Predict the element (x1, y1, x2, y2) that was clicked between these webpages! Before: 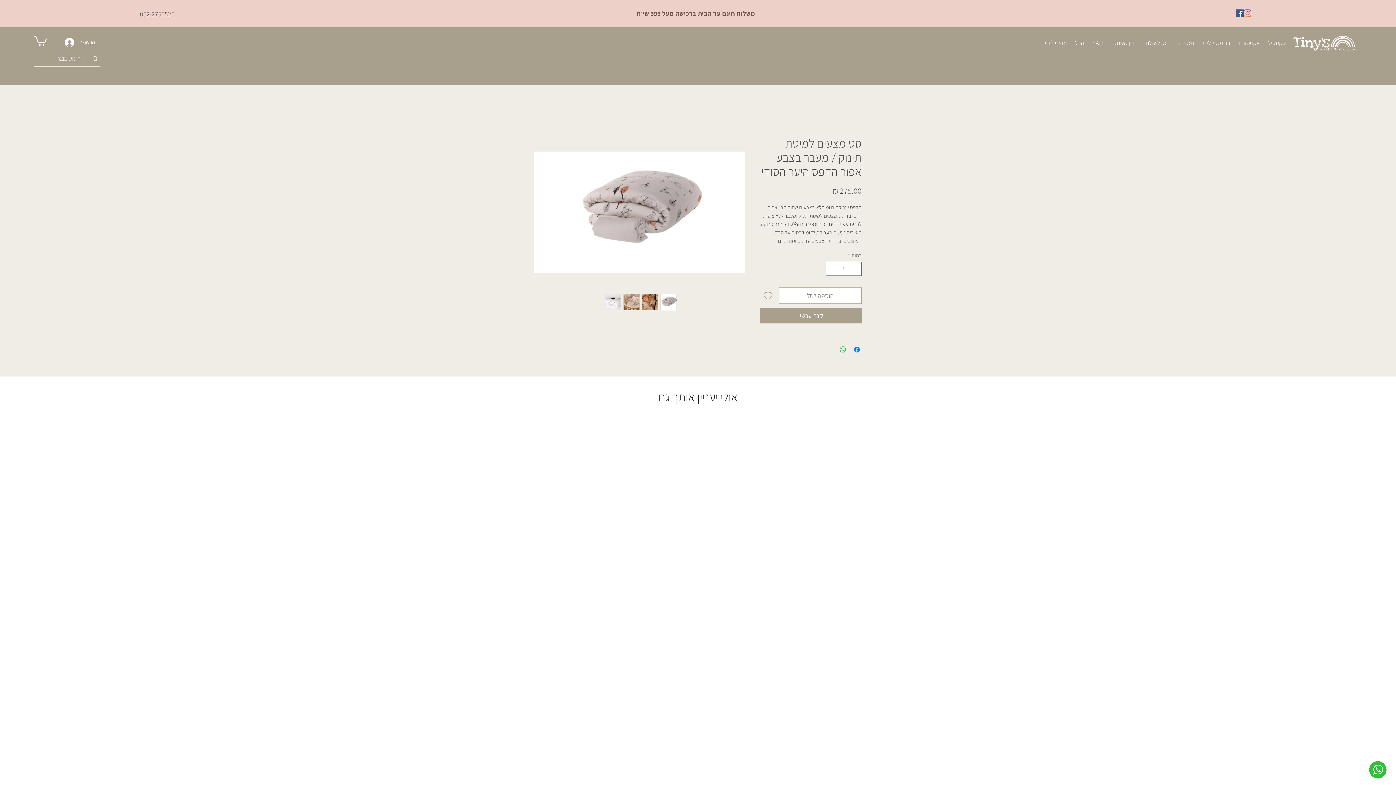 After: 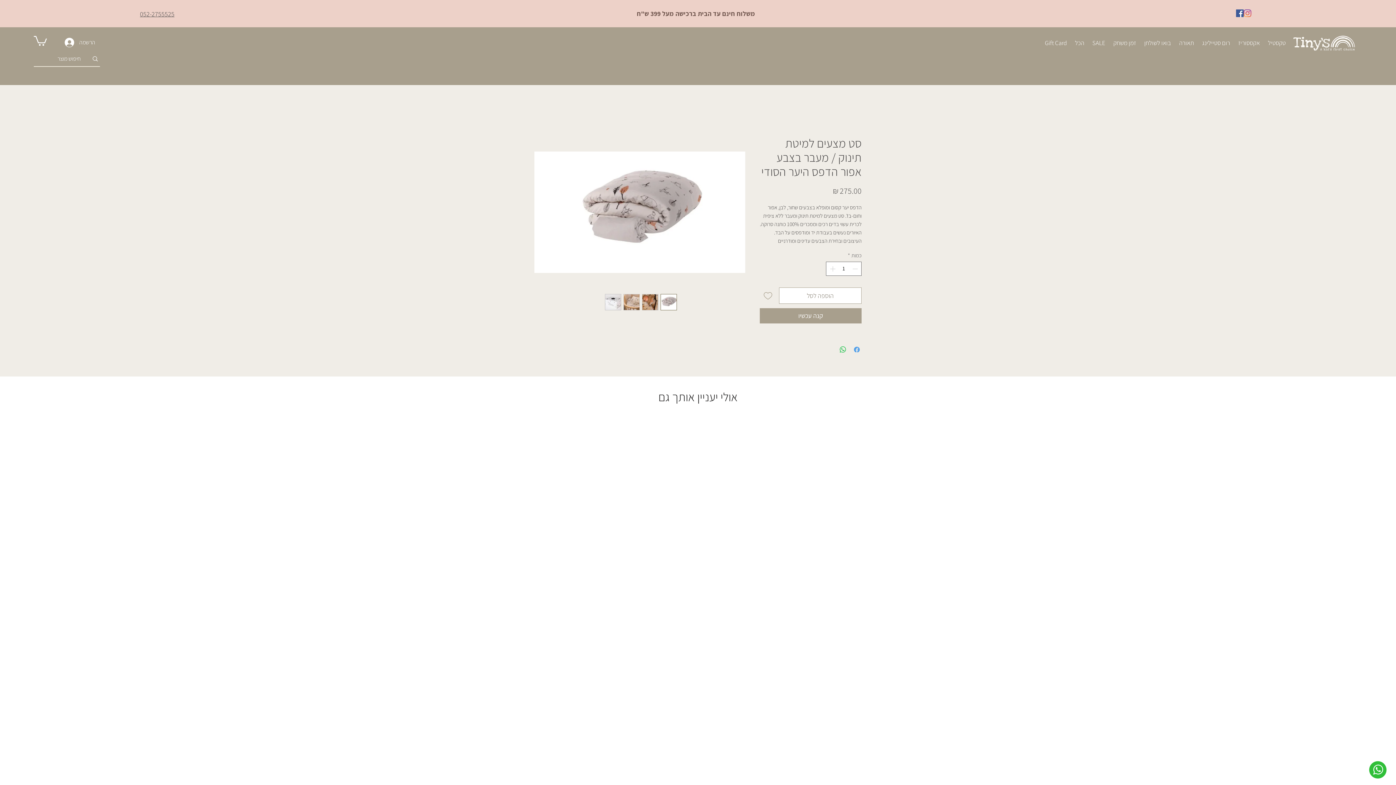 Action: label: שתף בפייסבוק bbox: (852, 345, 861, 354)